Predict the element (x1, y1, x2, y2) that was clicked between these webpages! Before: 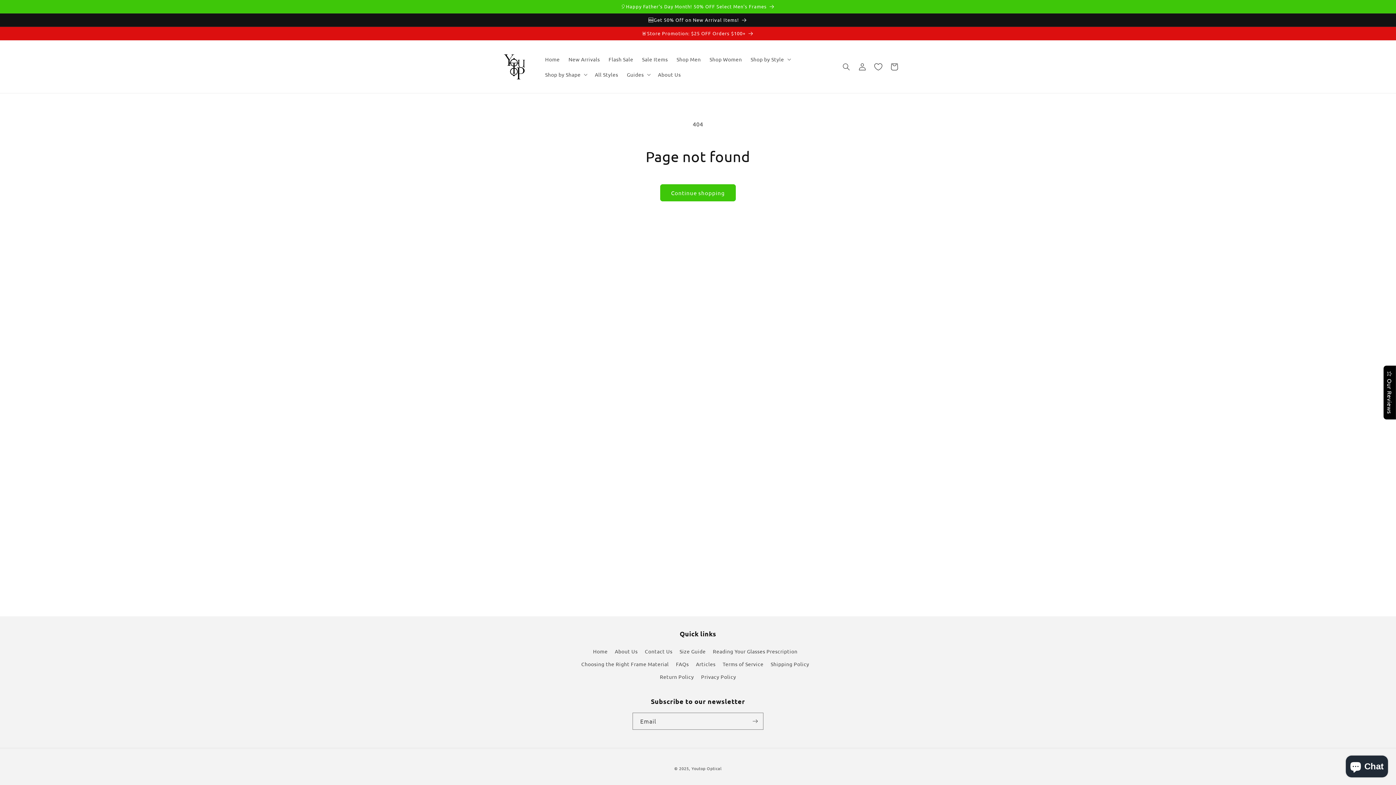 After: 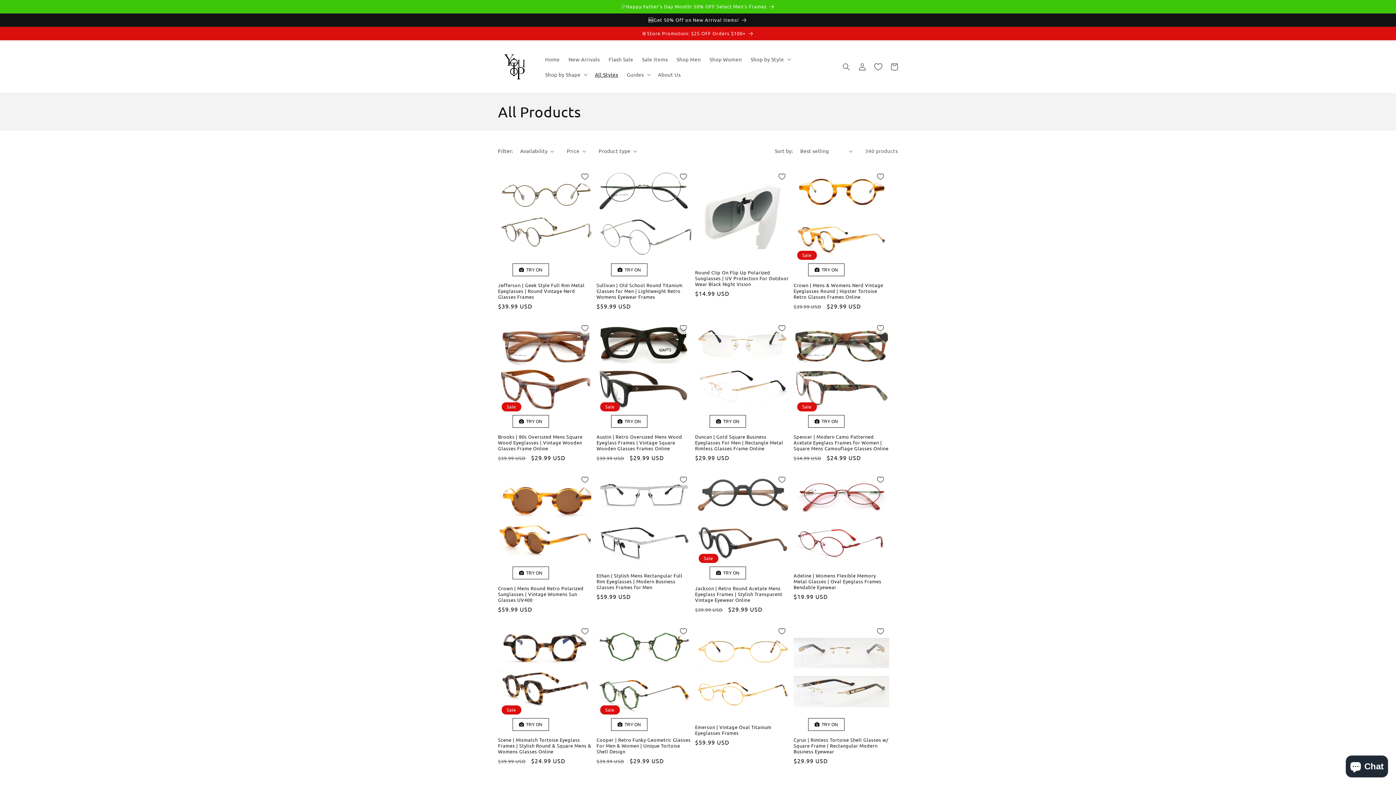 Action: label: 🚨Store Promotion: $25 OFF Orders $100+ bbox: (0, 26, 1396, 40)